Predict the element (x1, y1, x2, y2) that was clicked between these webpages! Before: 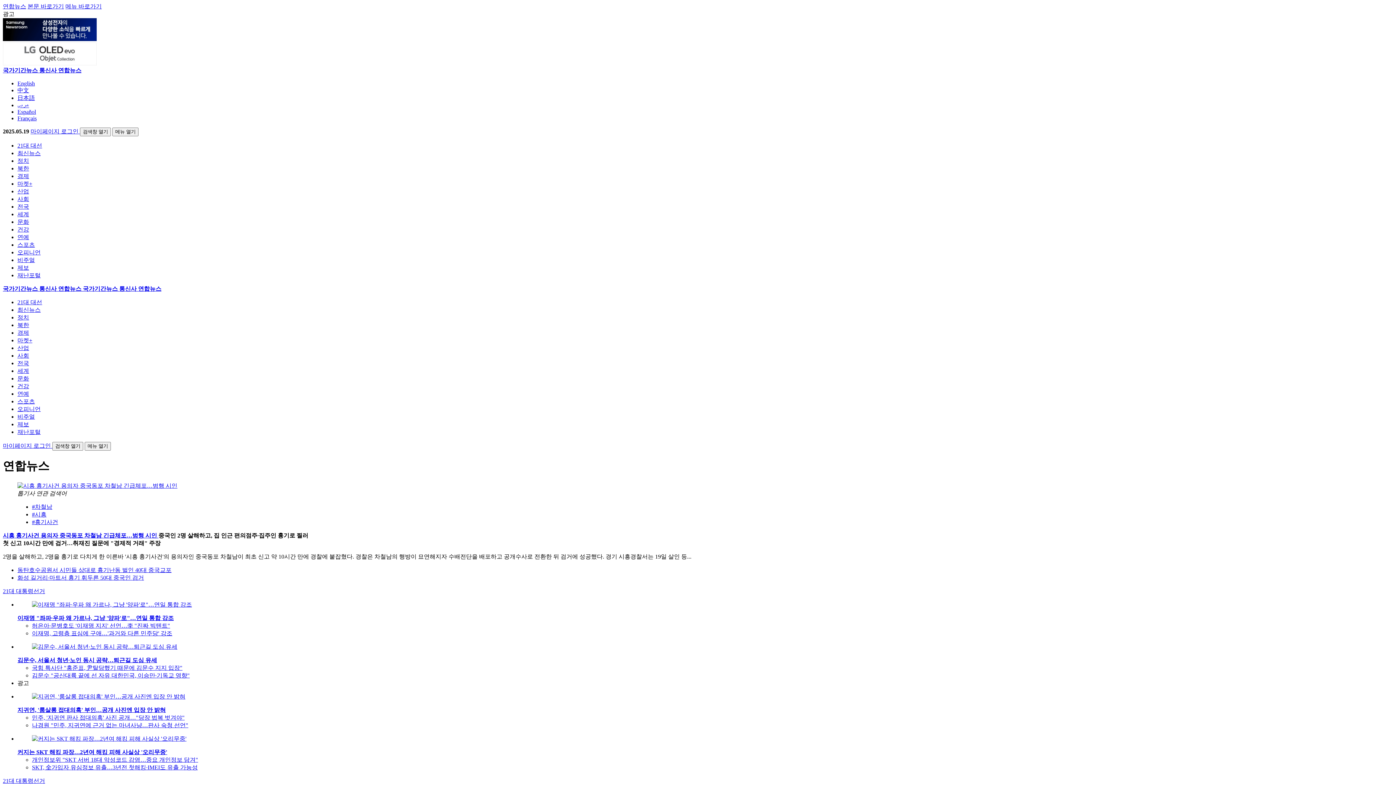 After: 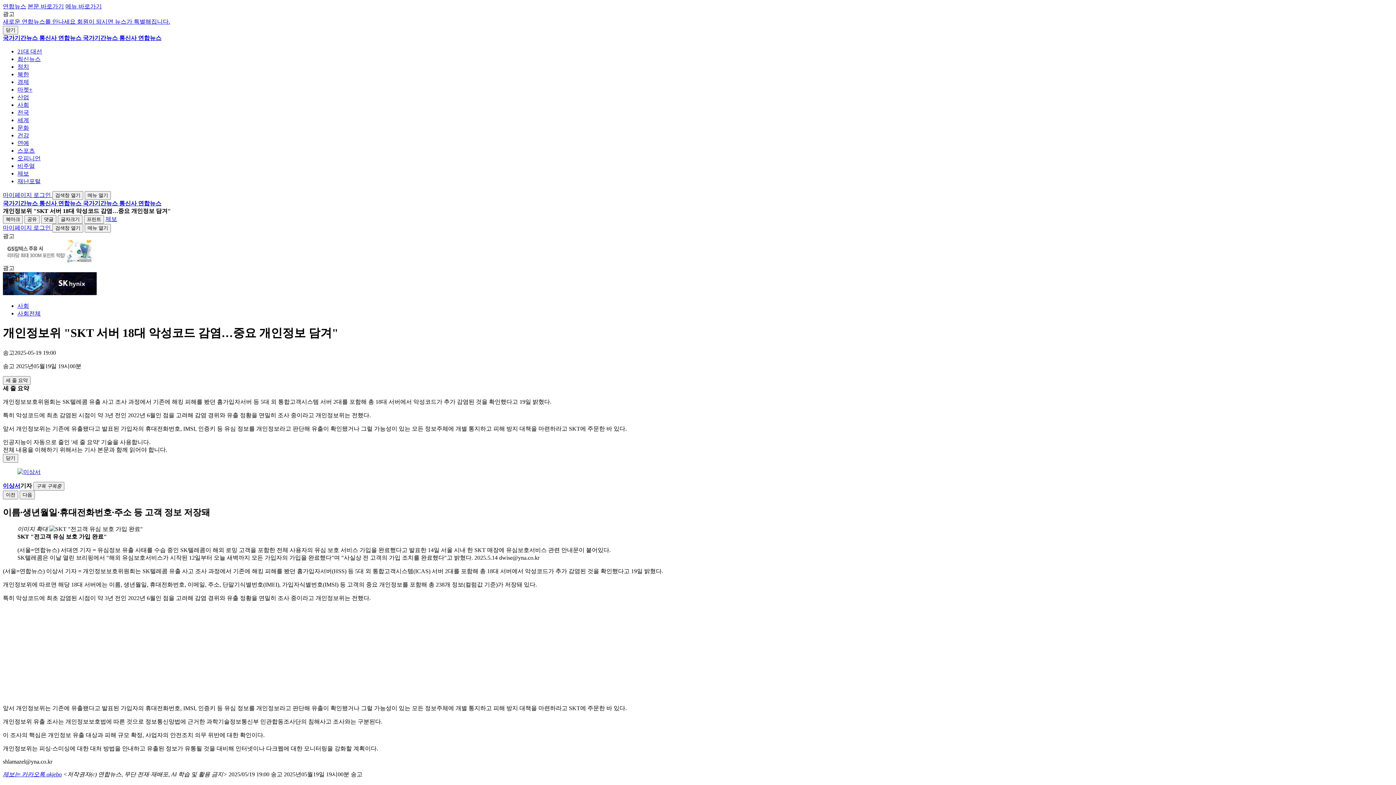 Action: bbox: (32, 757, 198, 763) label: 개인정보위 "SKT 서버 18대 악성코드 감염…중요 개인정보 담겨"